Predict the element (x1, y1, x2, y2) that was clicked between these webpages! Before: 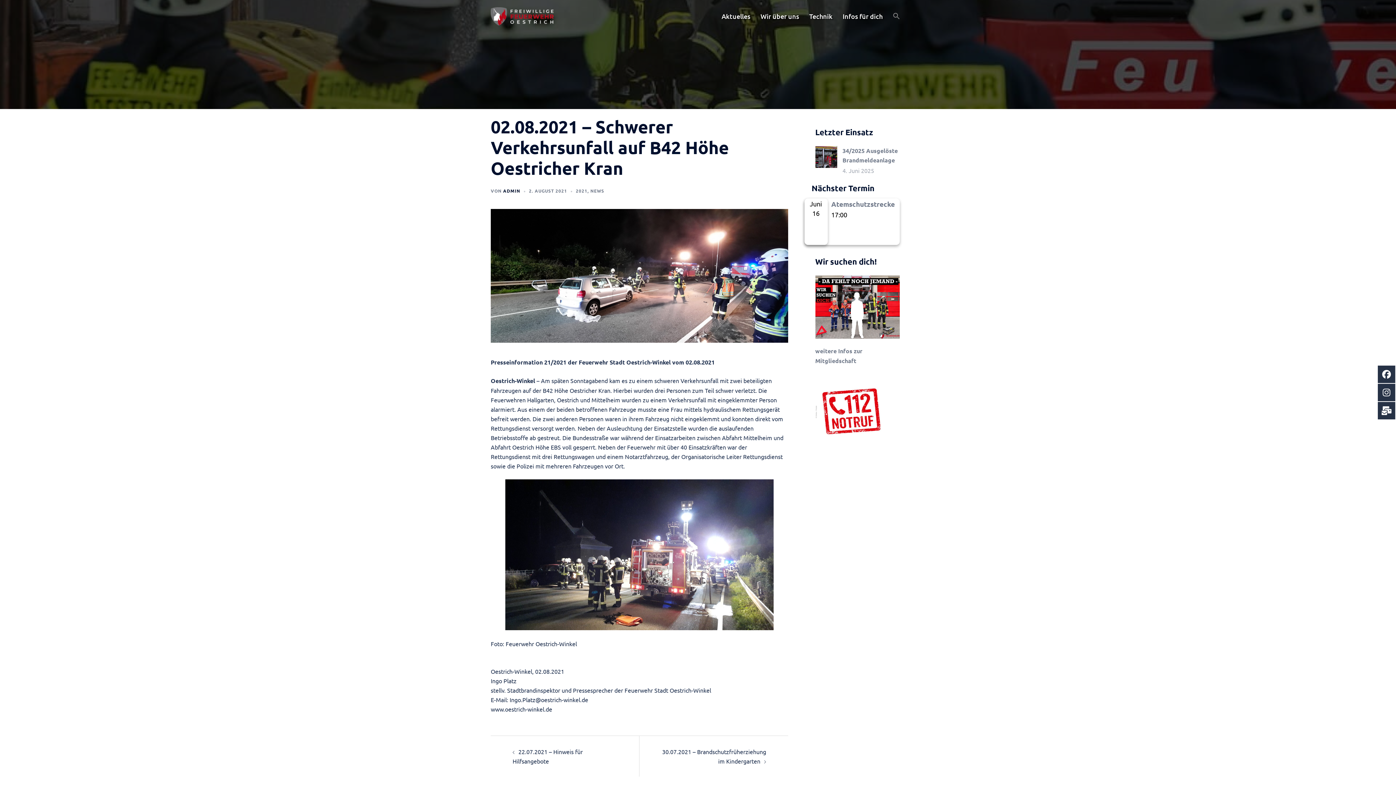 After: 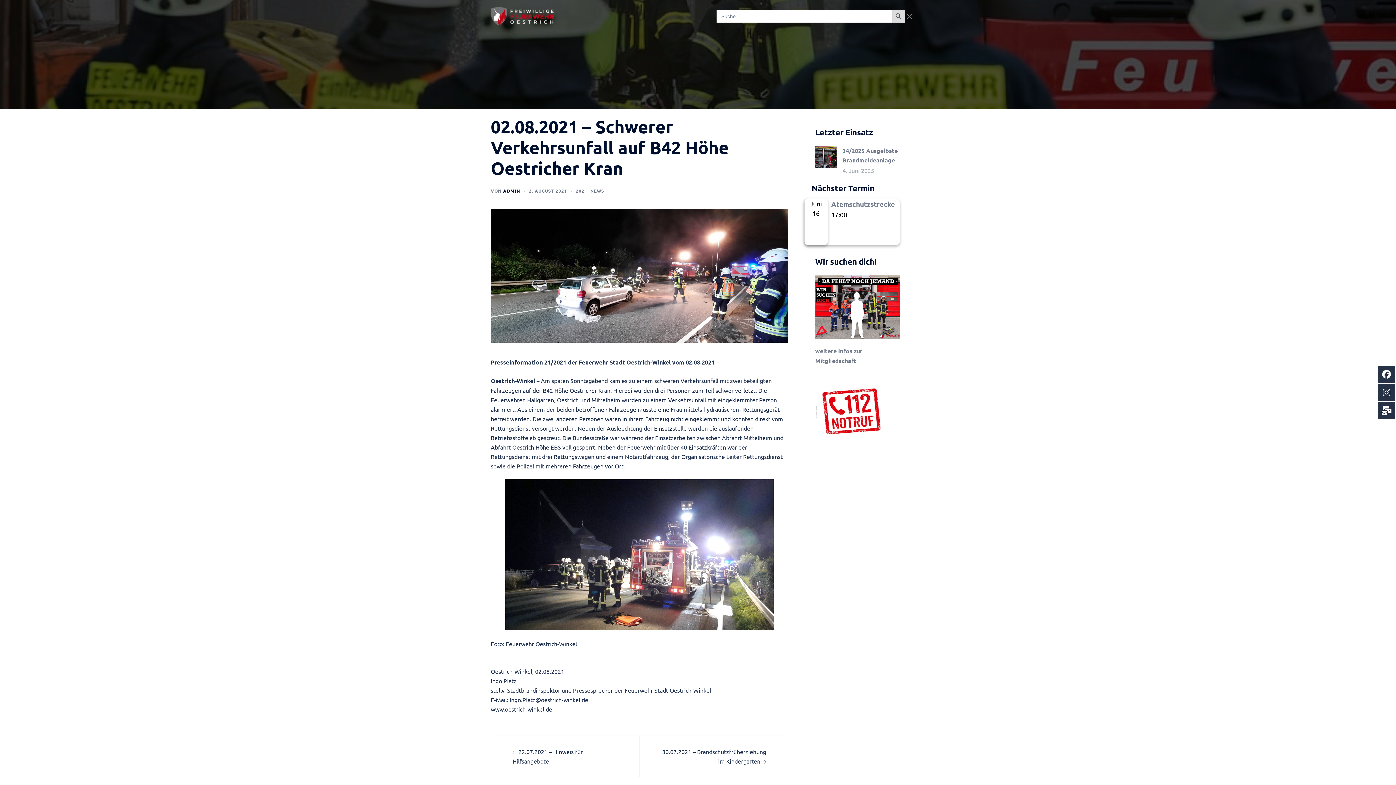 Action: label: Search Icon Link bbox: (893, 12, 900, 20)